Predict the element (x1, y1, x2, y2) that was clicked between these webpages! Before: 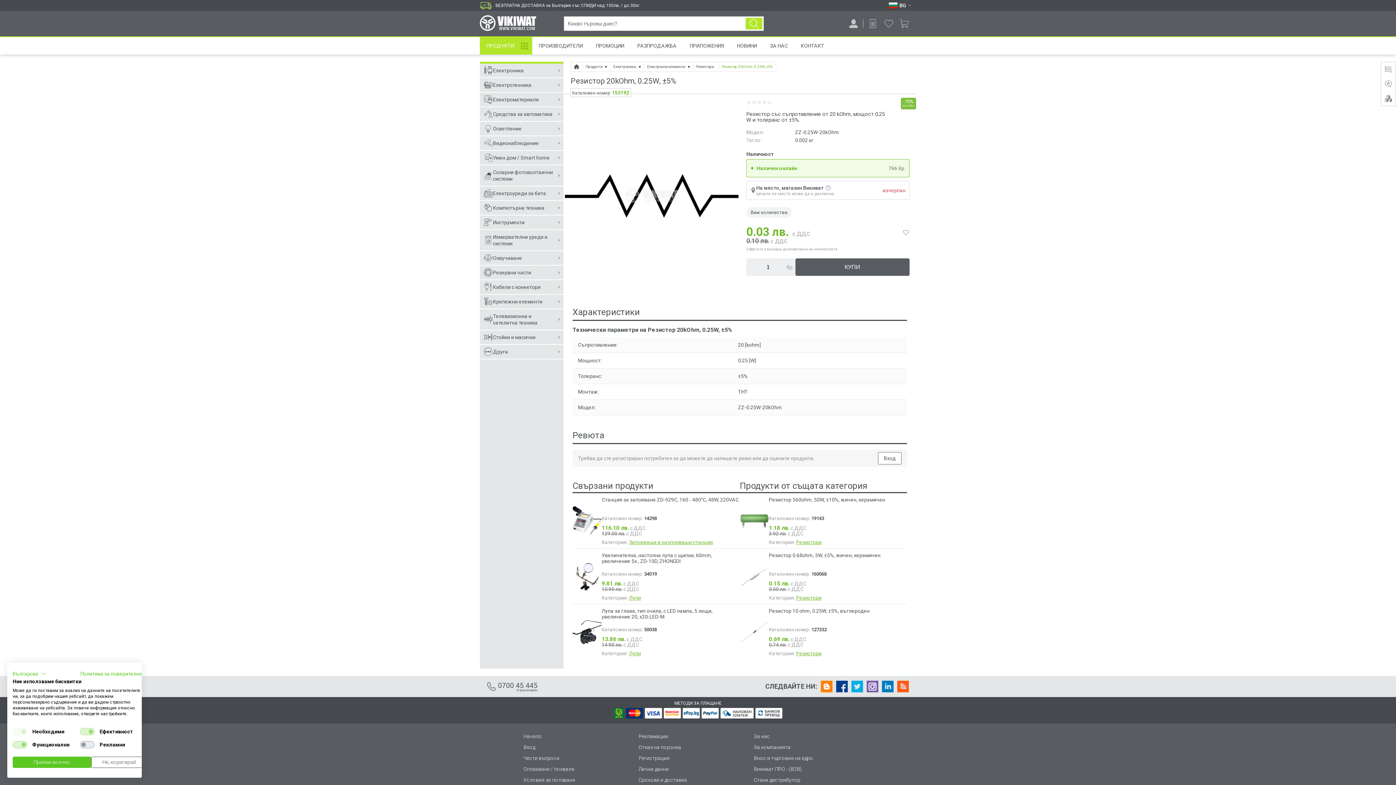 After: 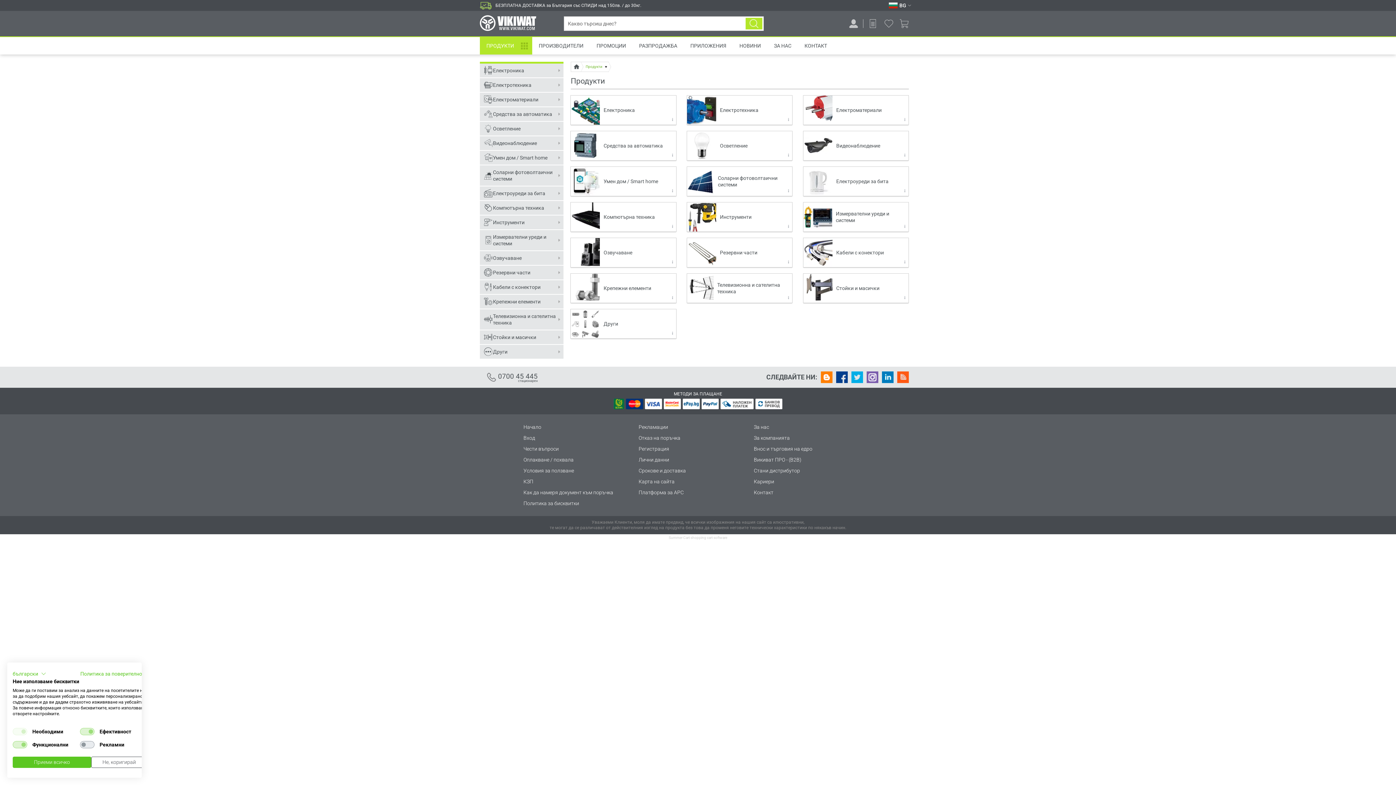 Action: label: ПРОДУКТИ bbox: (480, 37, 532, 54)